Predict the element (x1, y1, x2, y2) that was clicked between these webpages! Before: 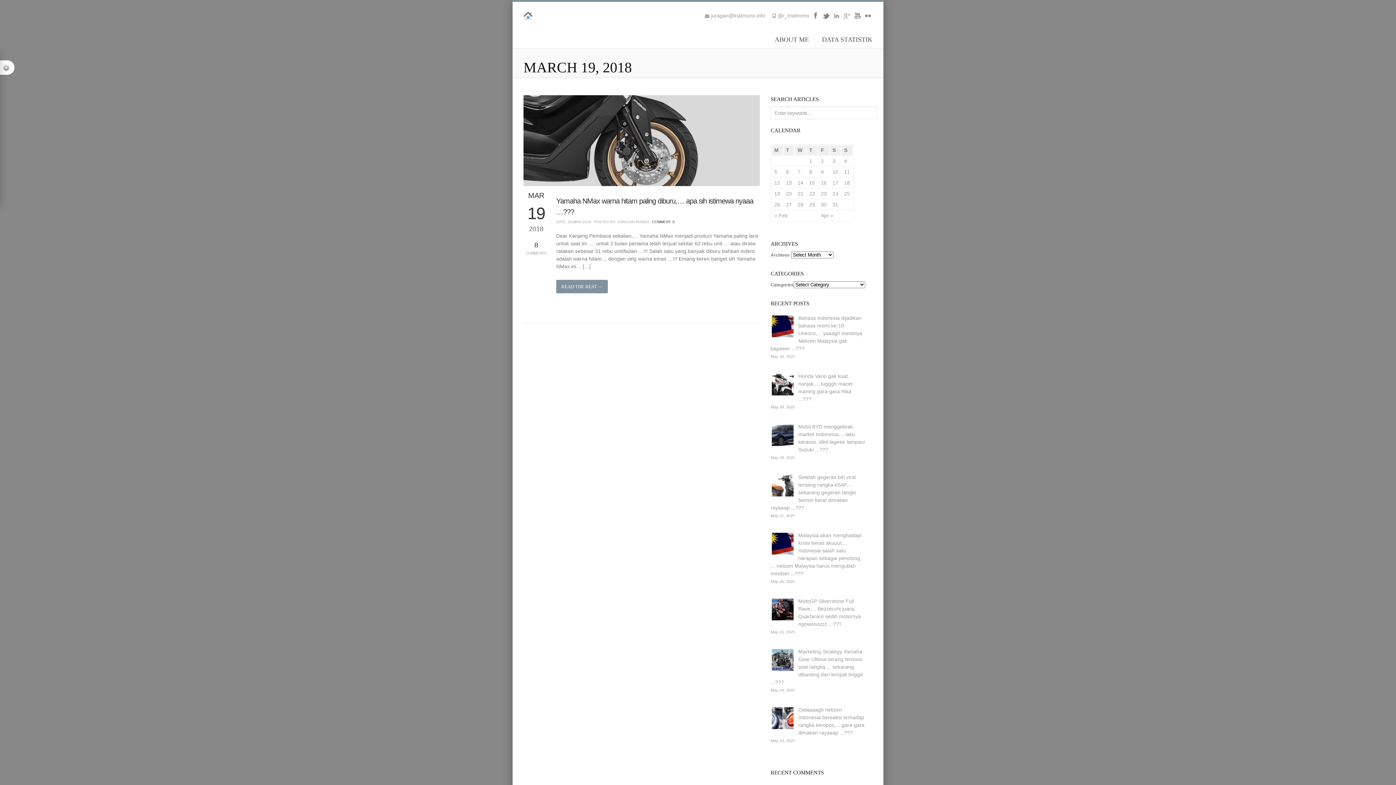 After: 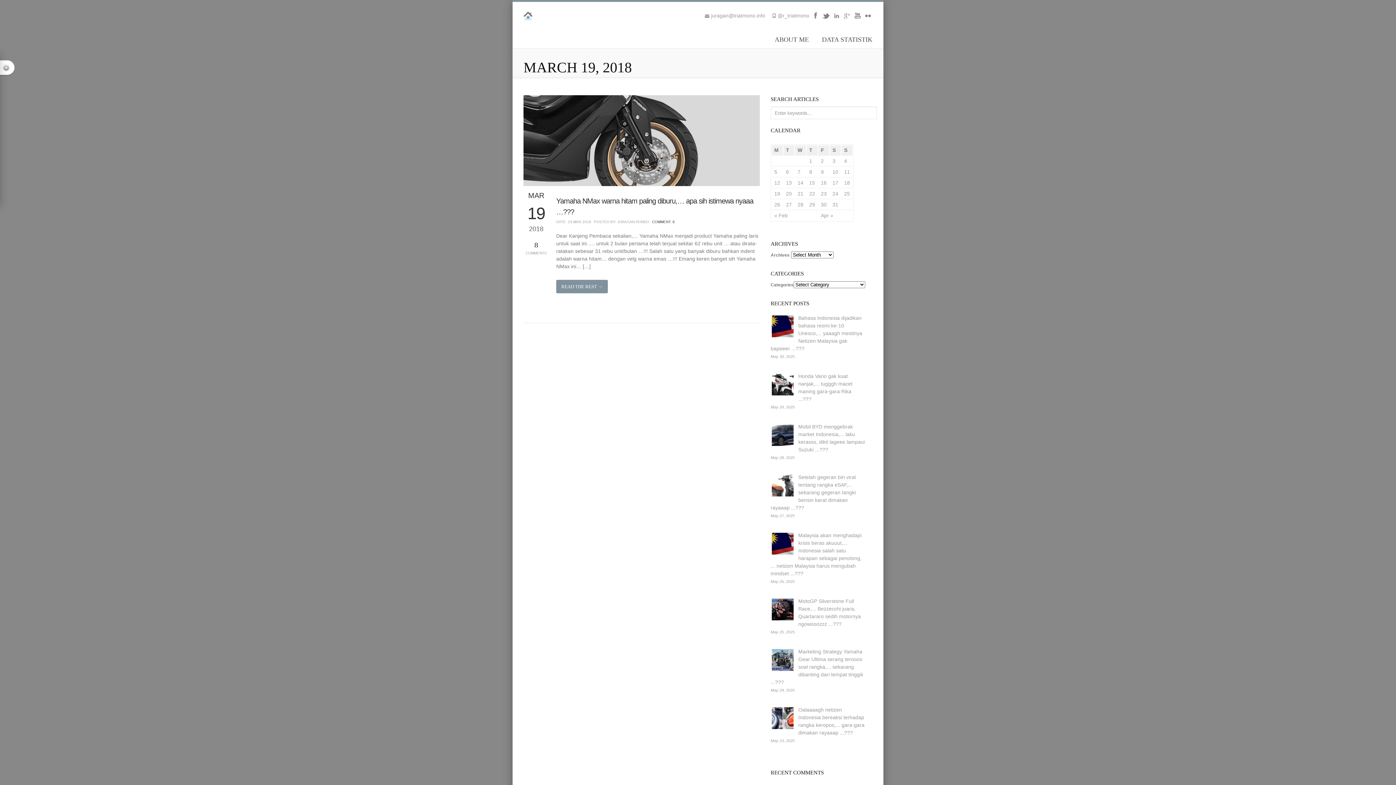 Action: label: Posts published on March 19, 2018 bbox: (774, 190, 780, 196)